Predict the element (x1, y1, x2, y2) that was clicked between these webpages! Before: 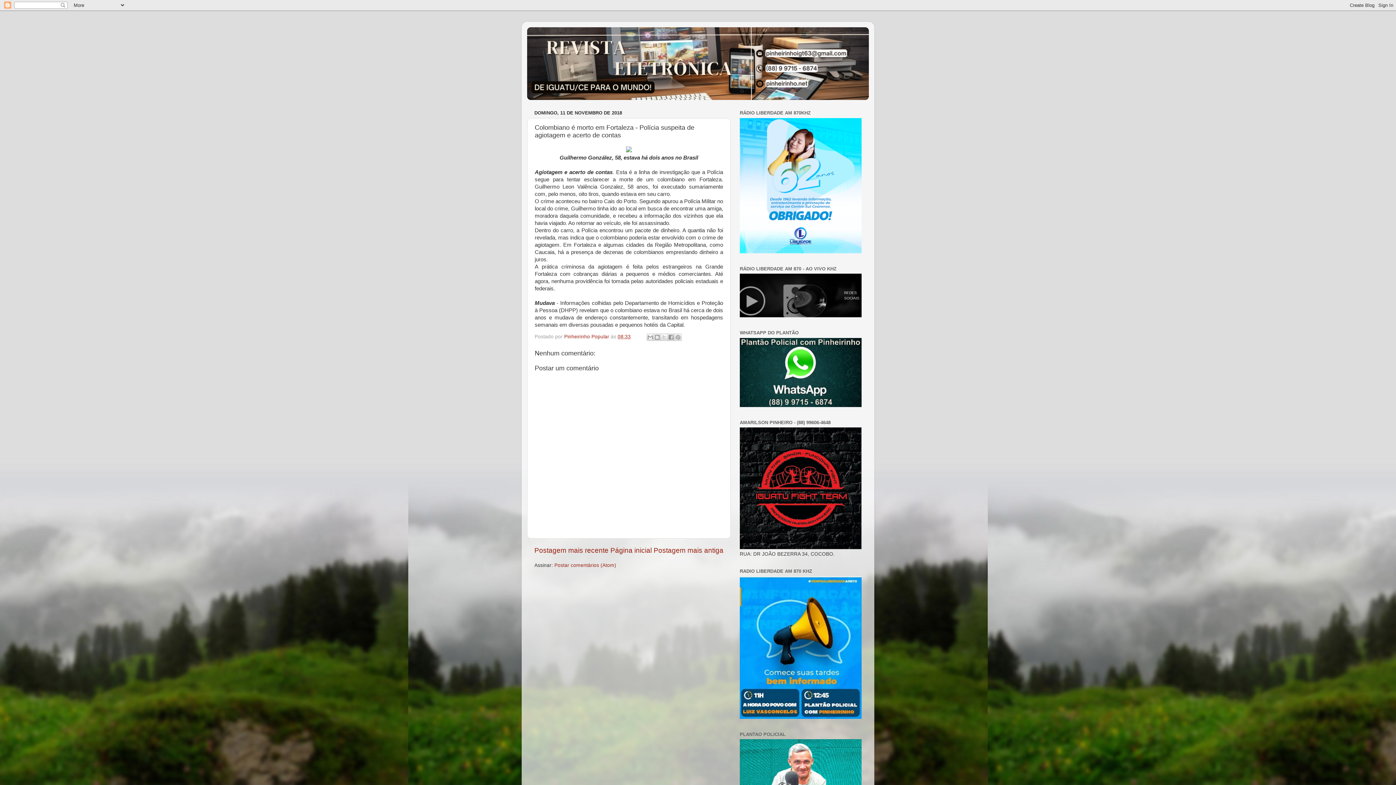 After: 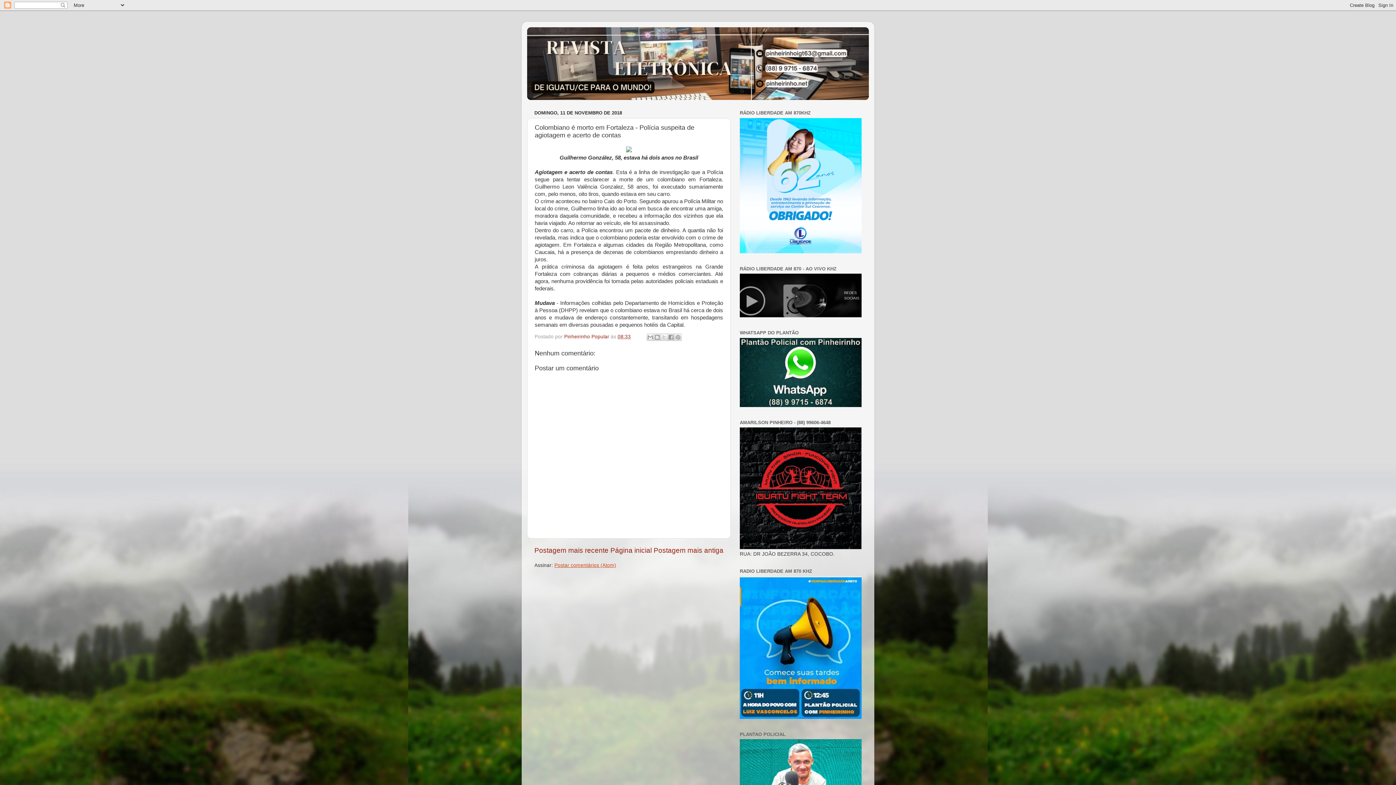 Action: label: Postar comentários (Atom) bbox: (554, 562, 616, 568)